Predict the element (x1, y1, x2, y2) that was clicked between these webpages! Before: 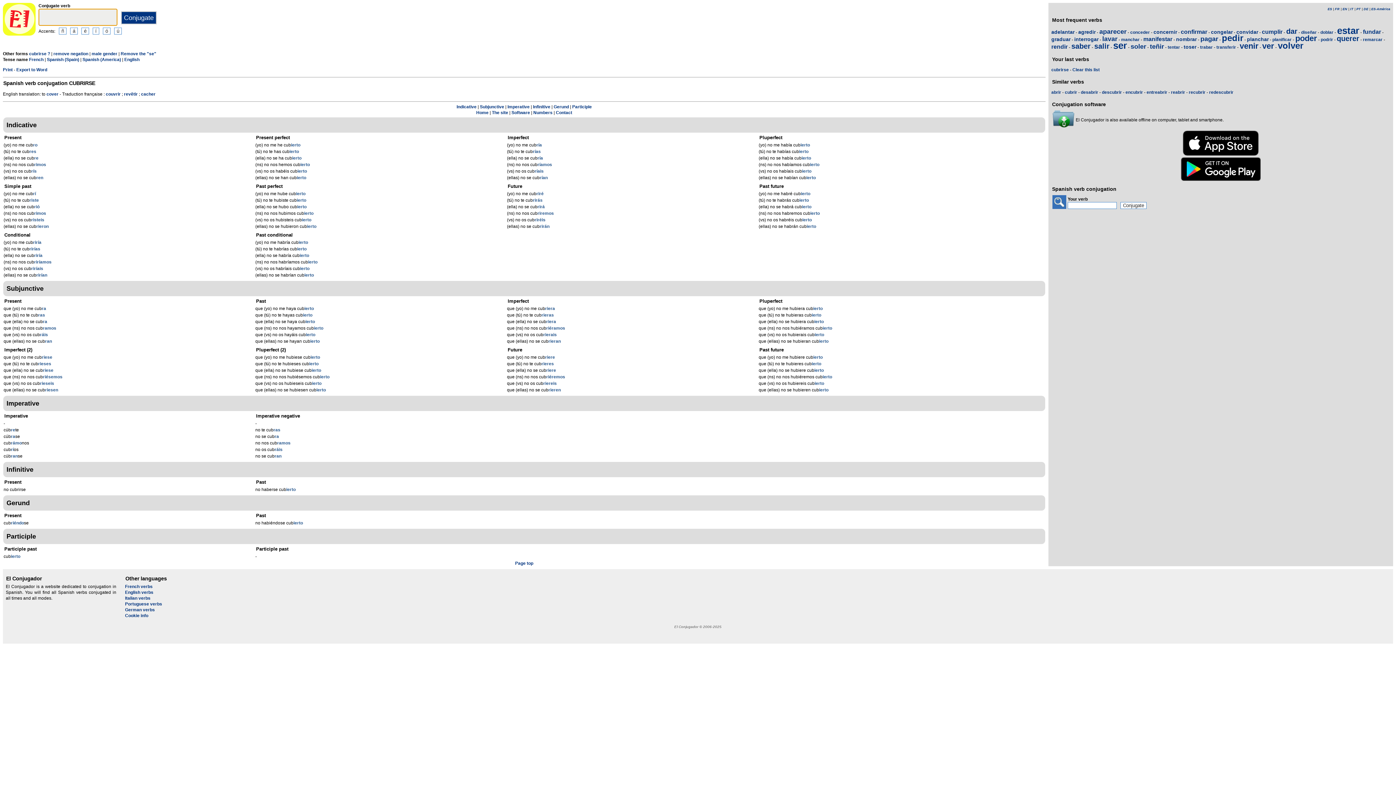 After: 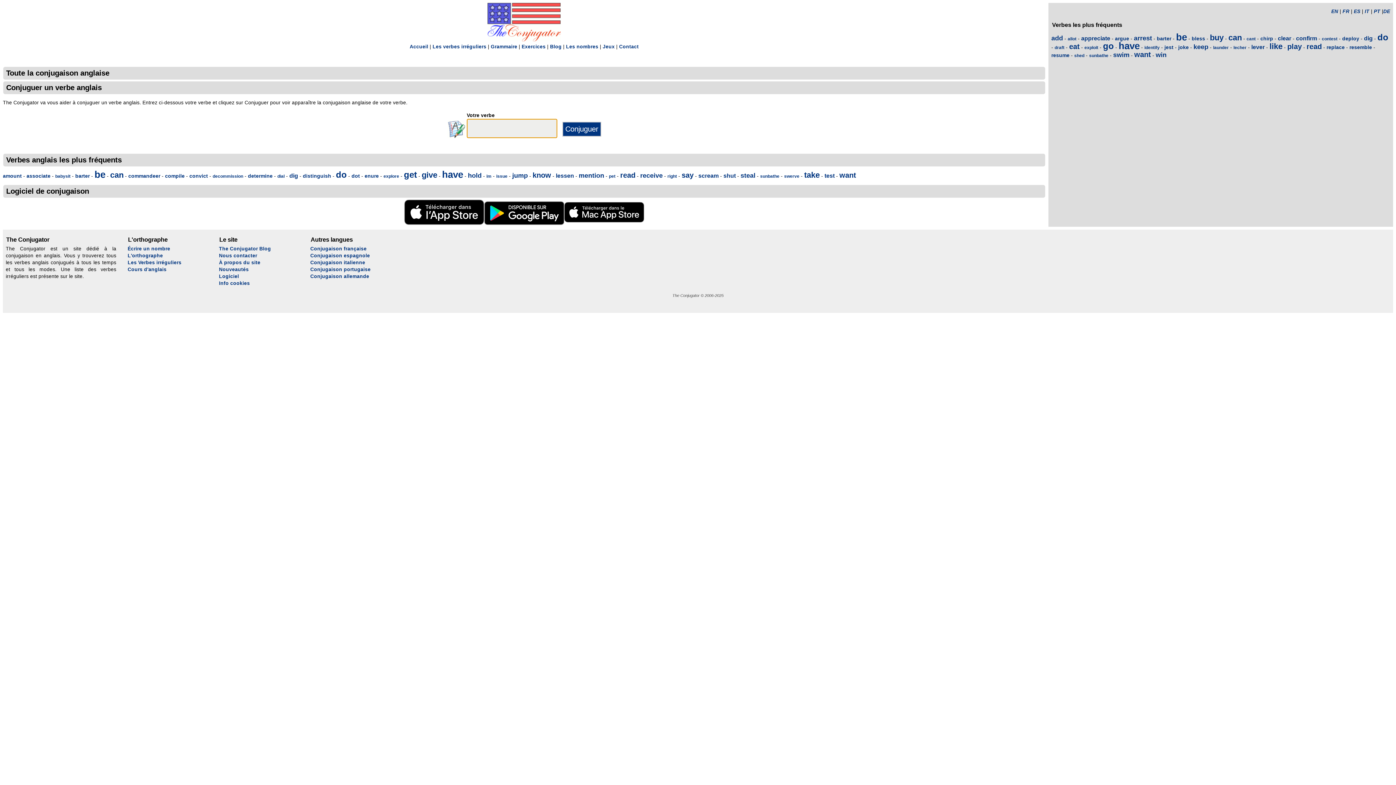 Action: bbox: (125, 590, 153, 595) label: English verbs